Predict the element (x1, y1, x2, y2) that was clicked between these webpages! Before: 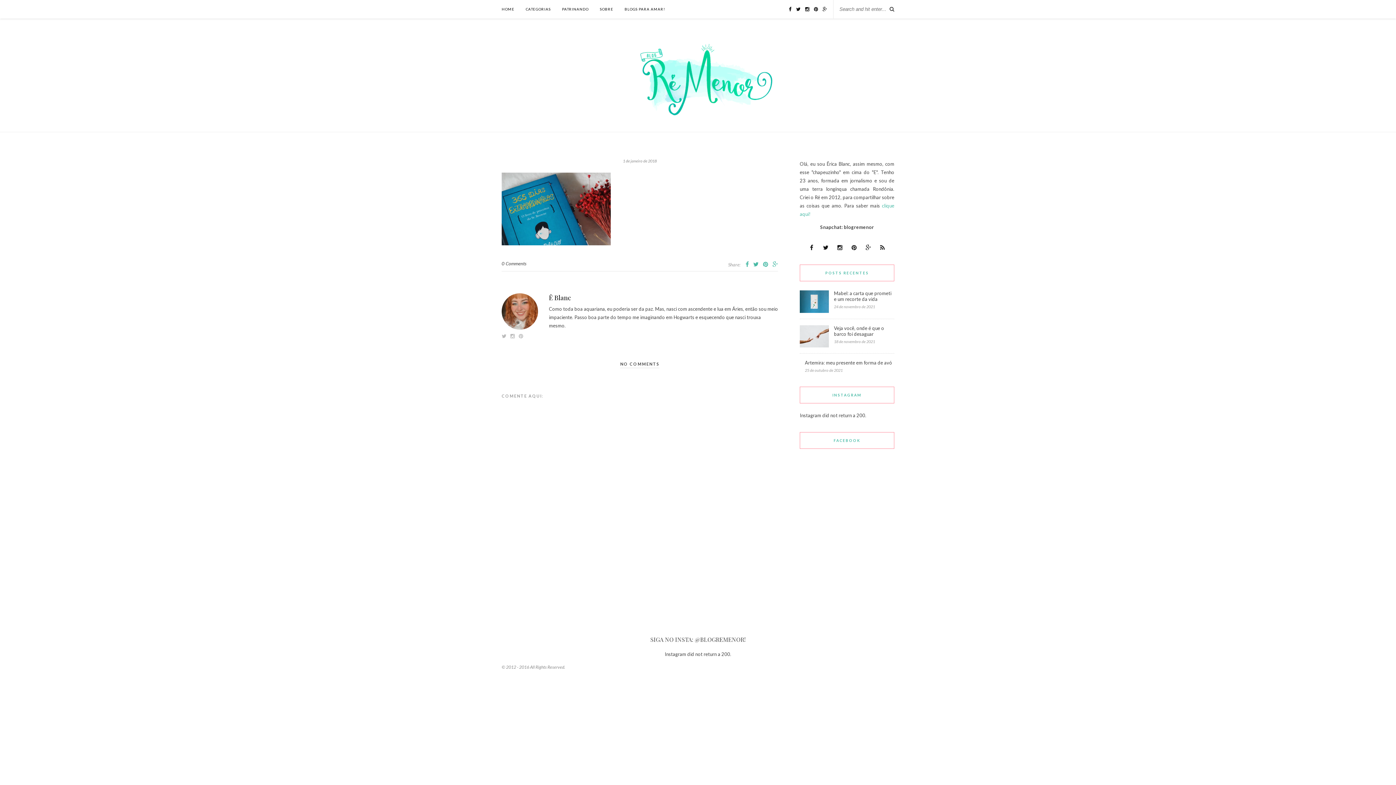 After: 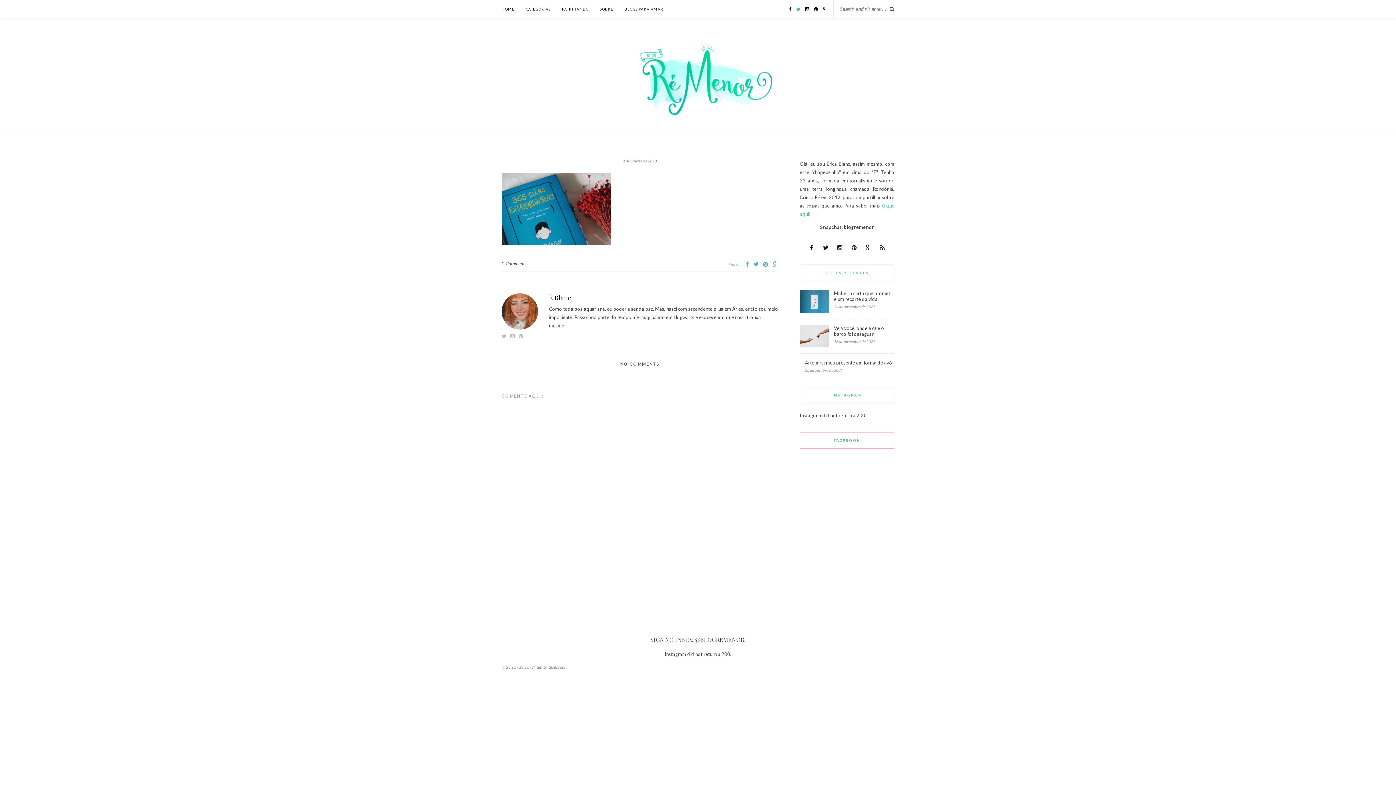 Action: bbox: (796, 6, 800, 12)